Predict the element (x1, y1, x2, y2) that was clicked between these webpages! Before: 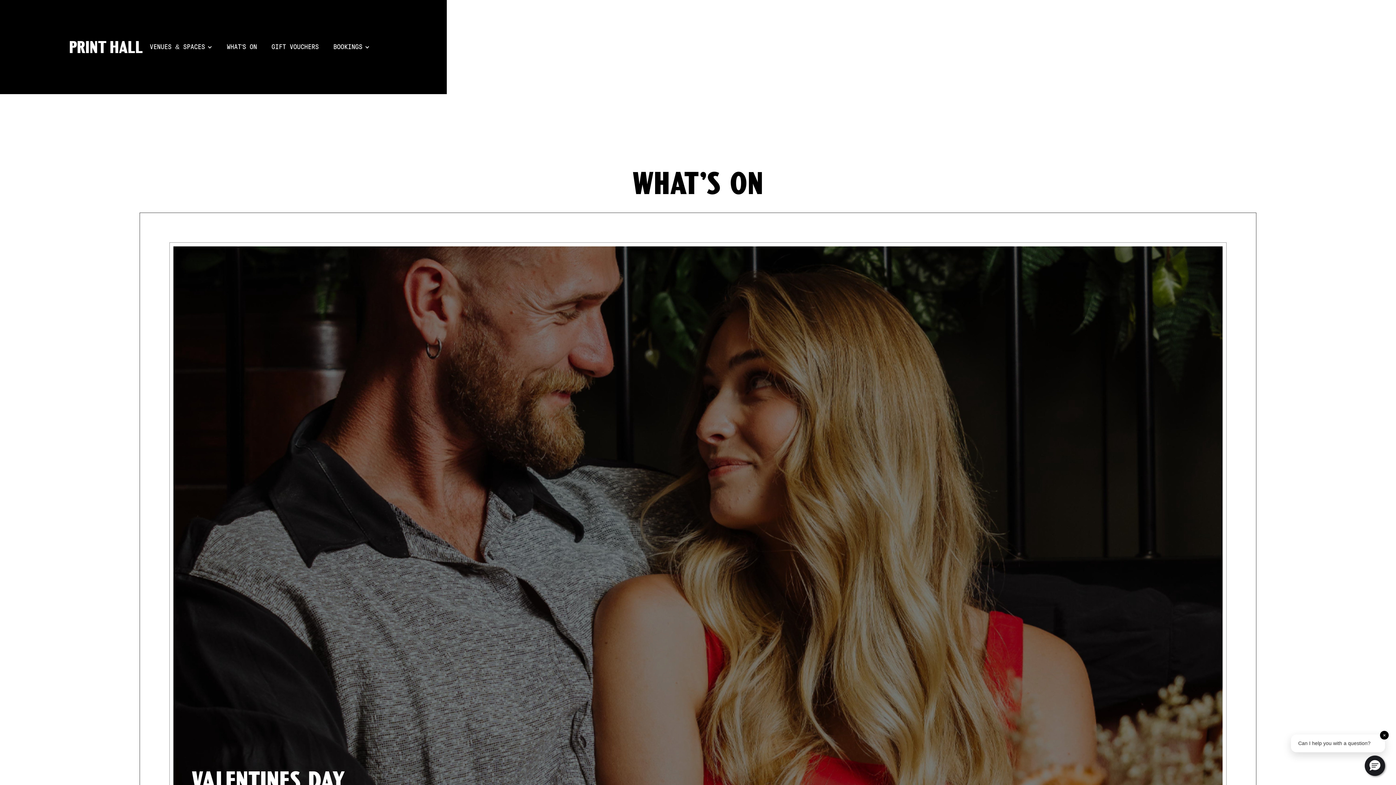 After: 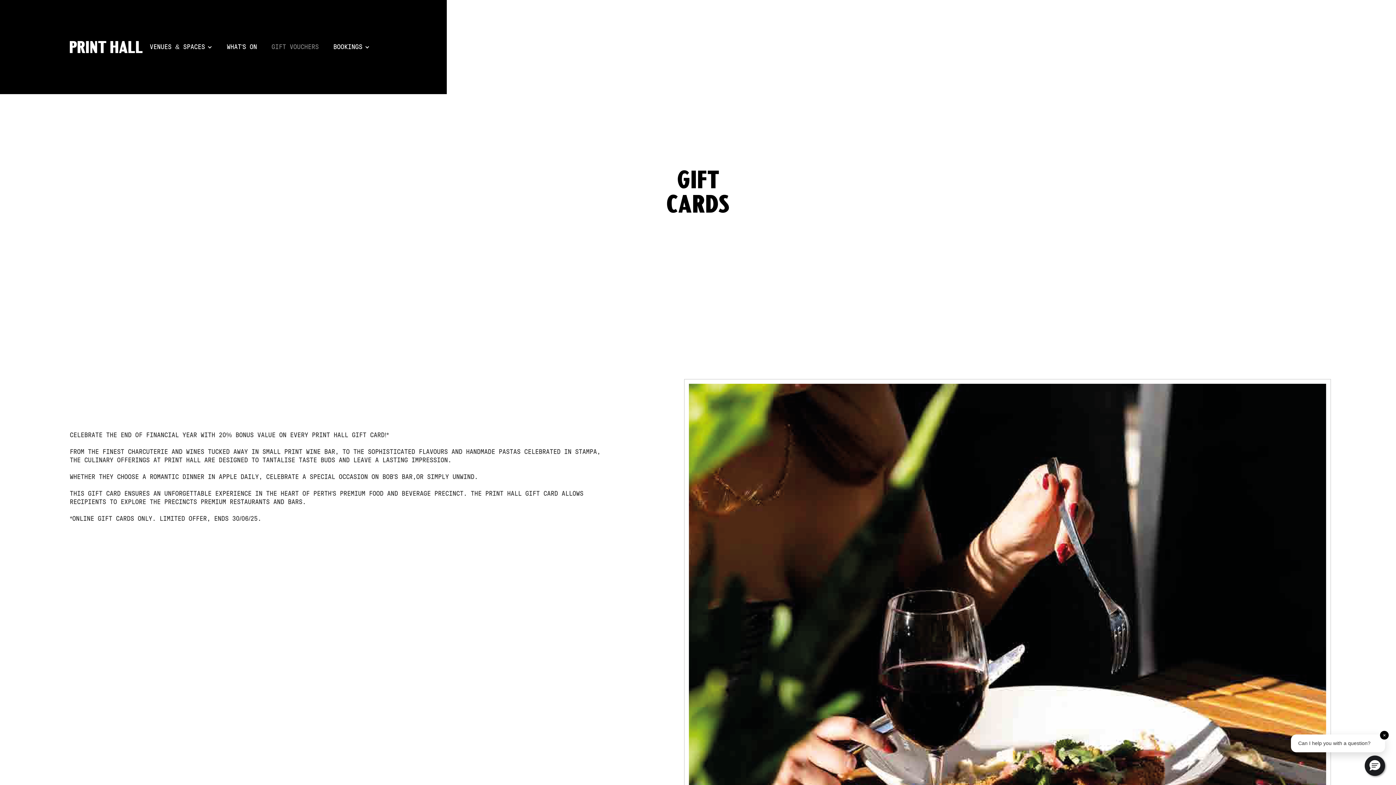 Action: label: GIFT VOUCHERS bbox: (264, 36, 326, 58)